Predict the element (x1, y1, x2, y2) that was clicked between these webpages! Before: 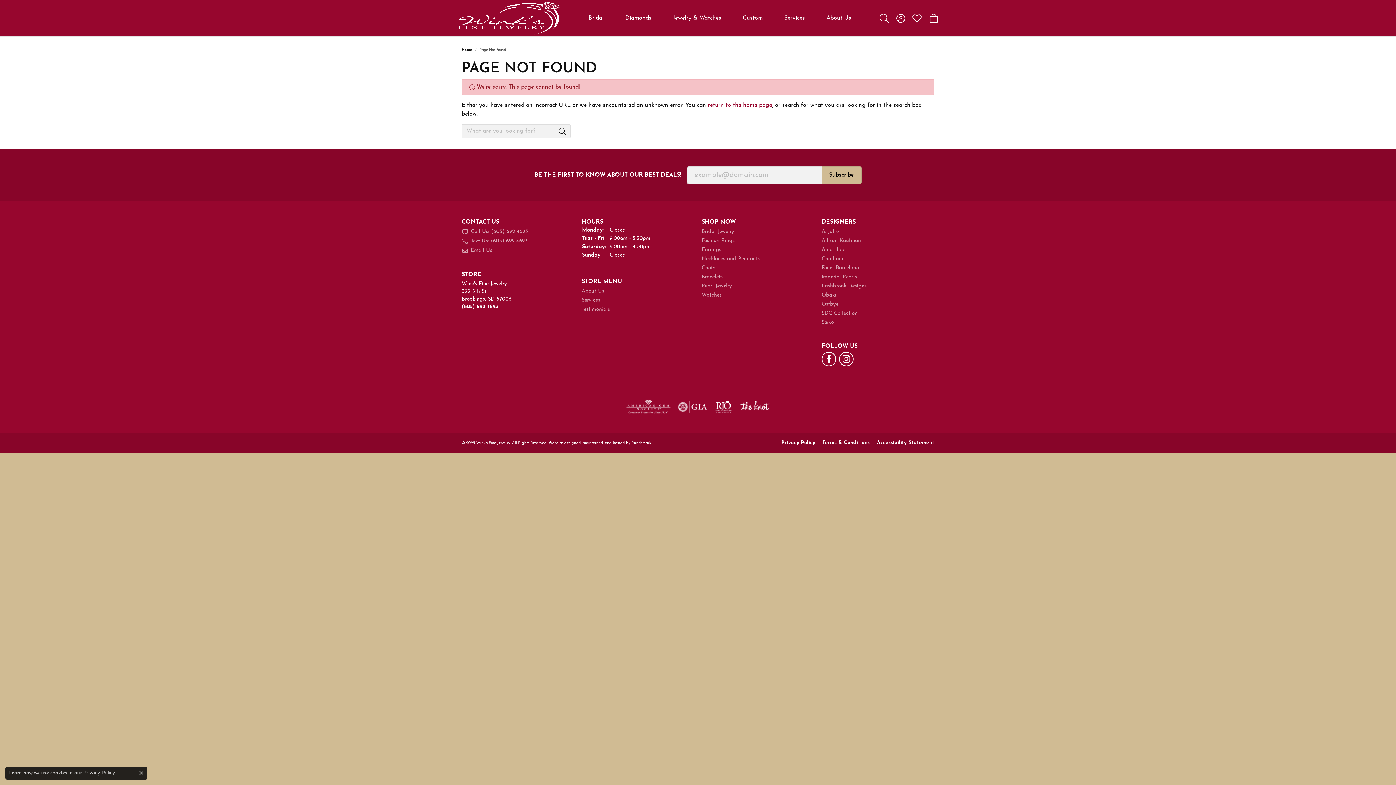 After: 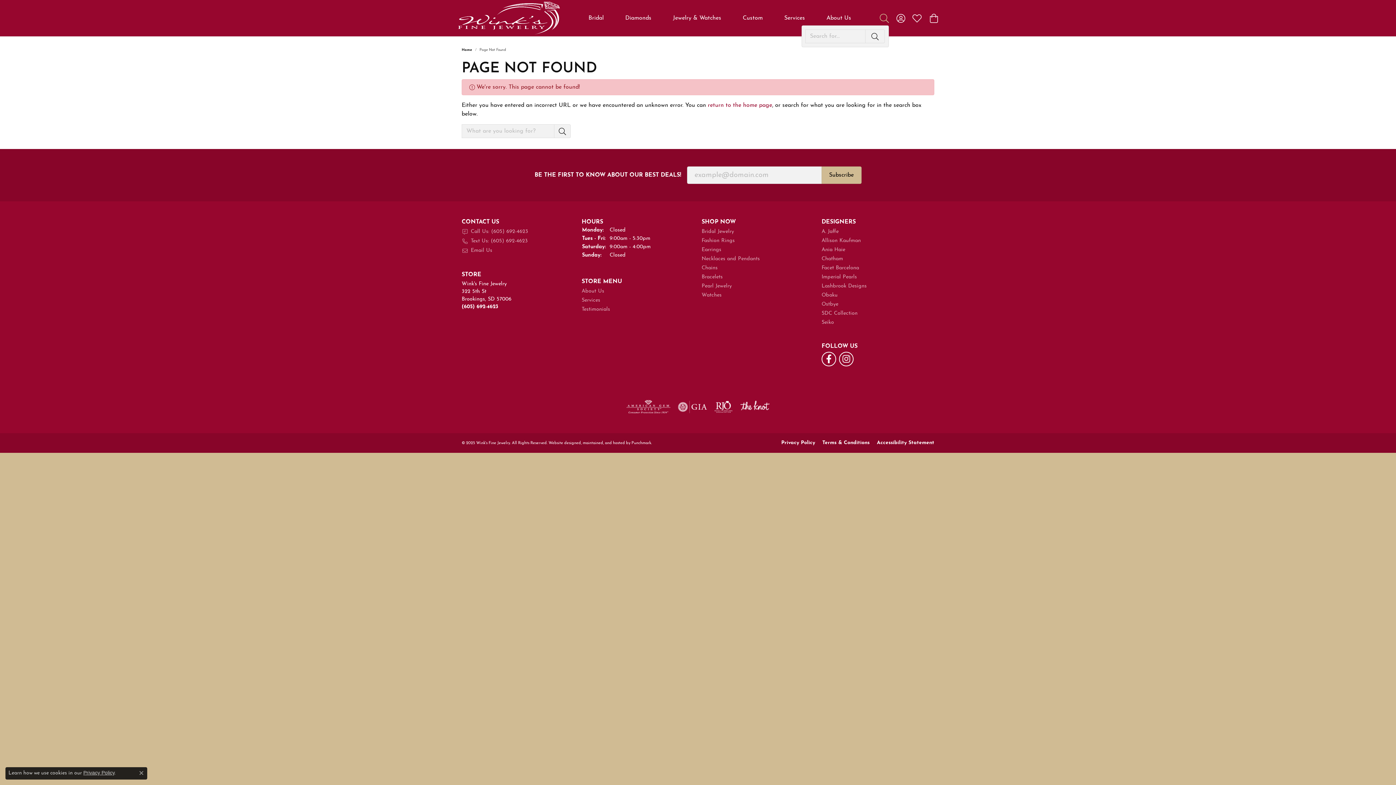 Action: bbox: (880, 10, 889, 25) label: Toggle Search Menu